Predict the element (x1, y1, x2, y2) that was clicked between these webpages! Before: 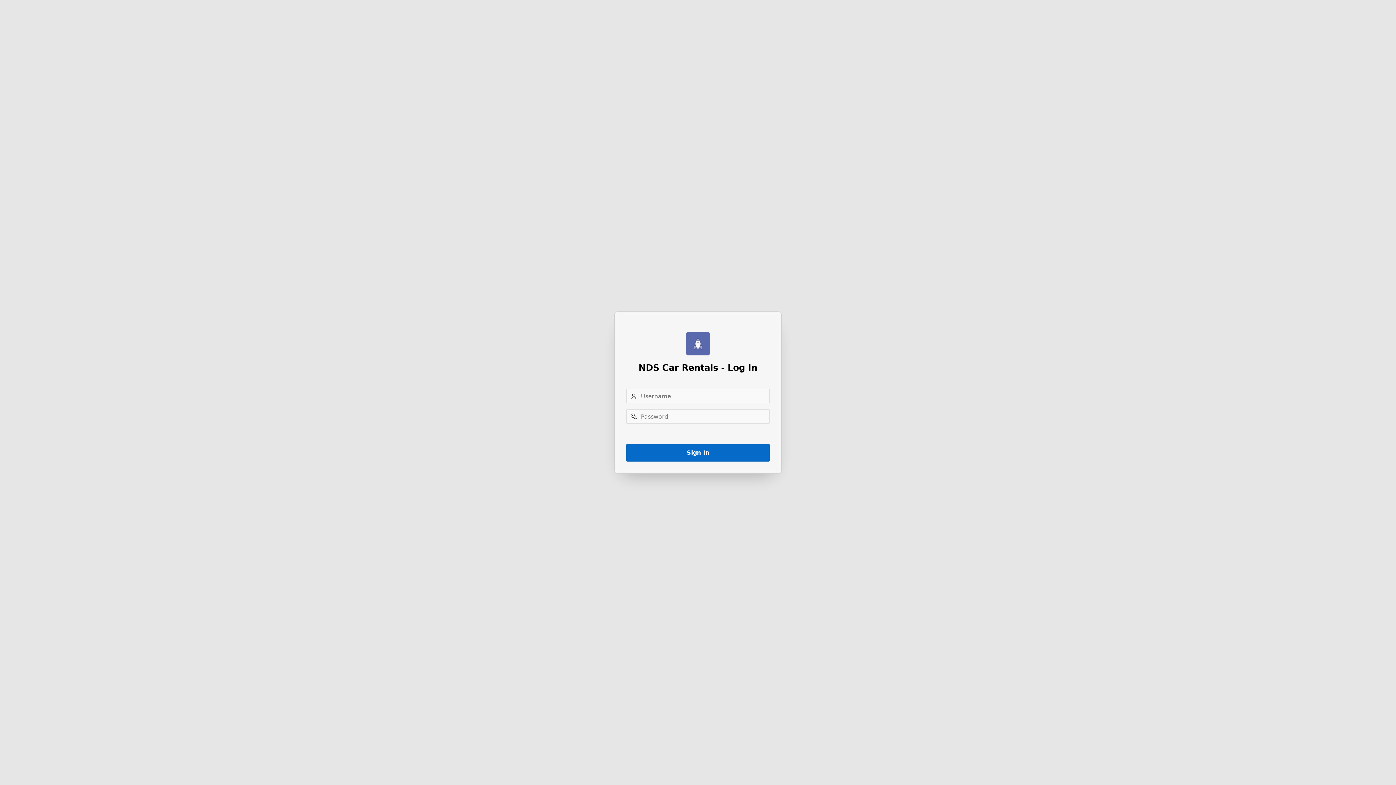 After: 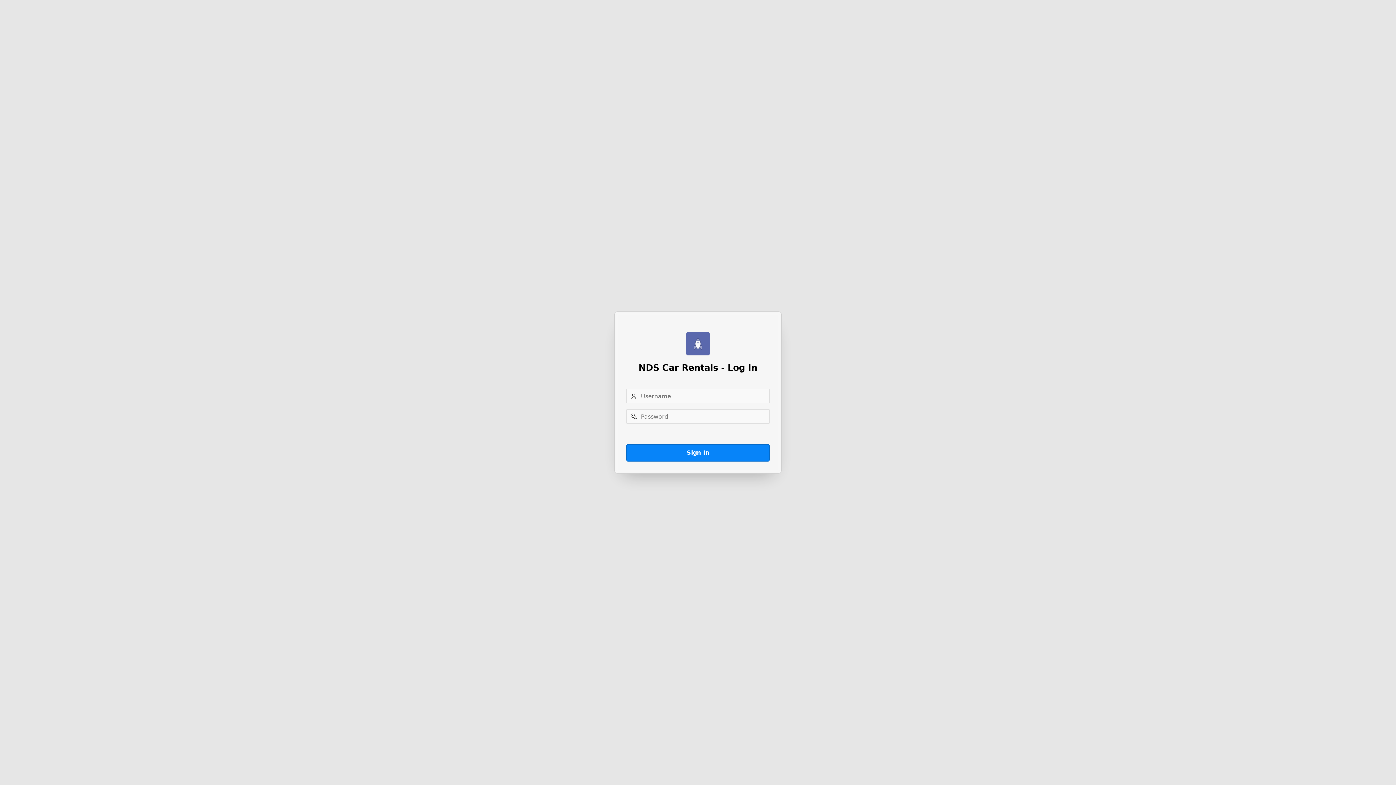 Action: label: Sign In bbox: (626, 444, 769, 461)